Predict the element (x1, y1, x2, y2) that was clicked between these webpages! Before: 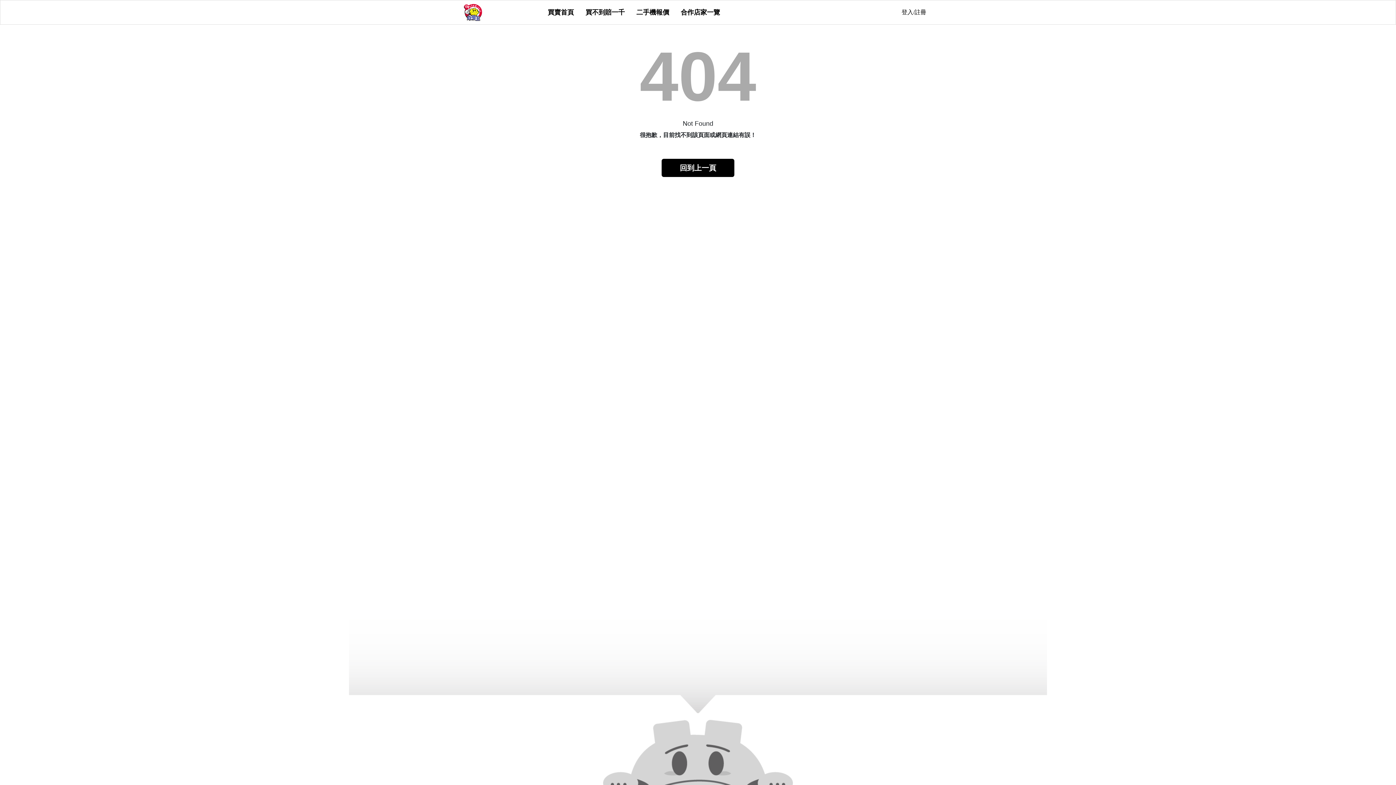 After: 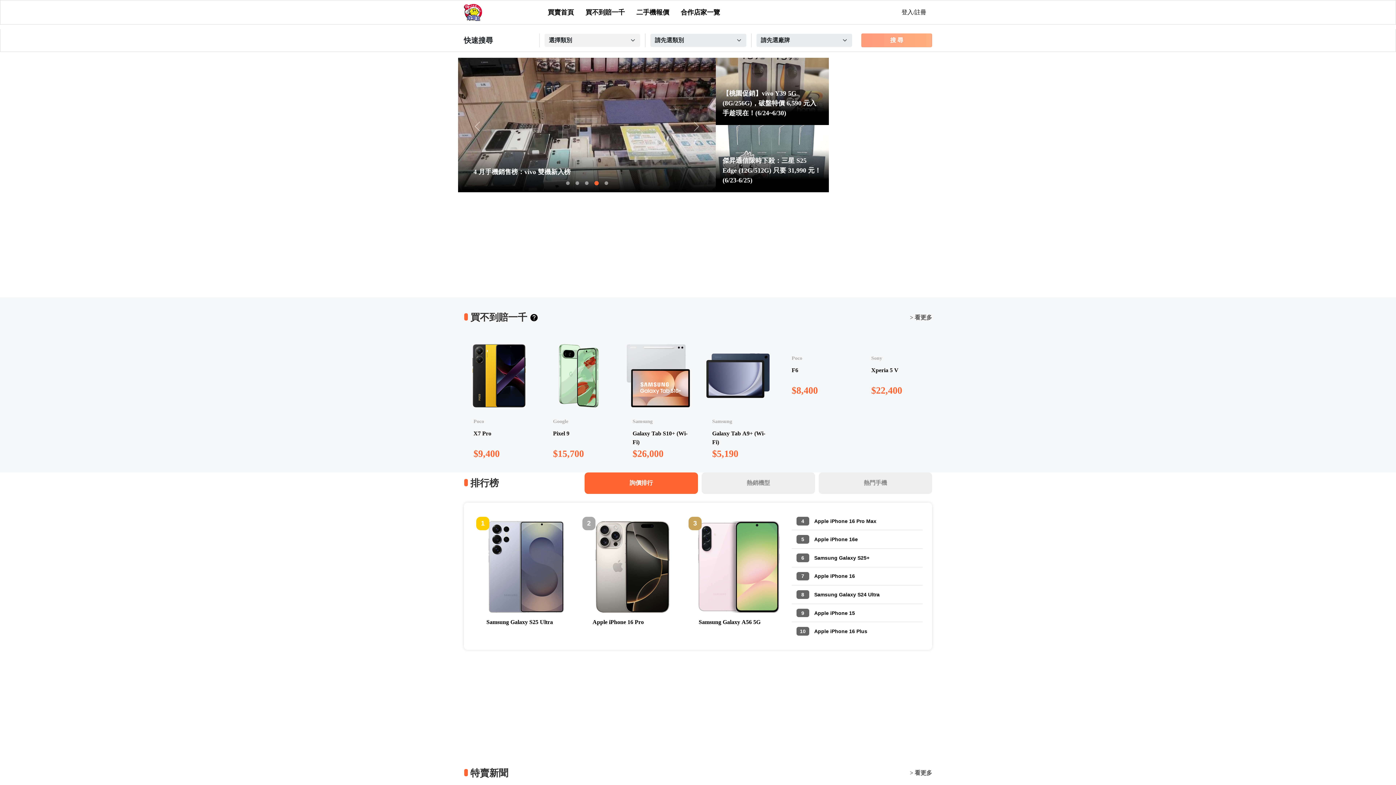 Action: bbox: (464, 3, 542, 21)